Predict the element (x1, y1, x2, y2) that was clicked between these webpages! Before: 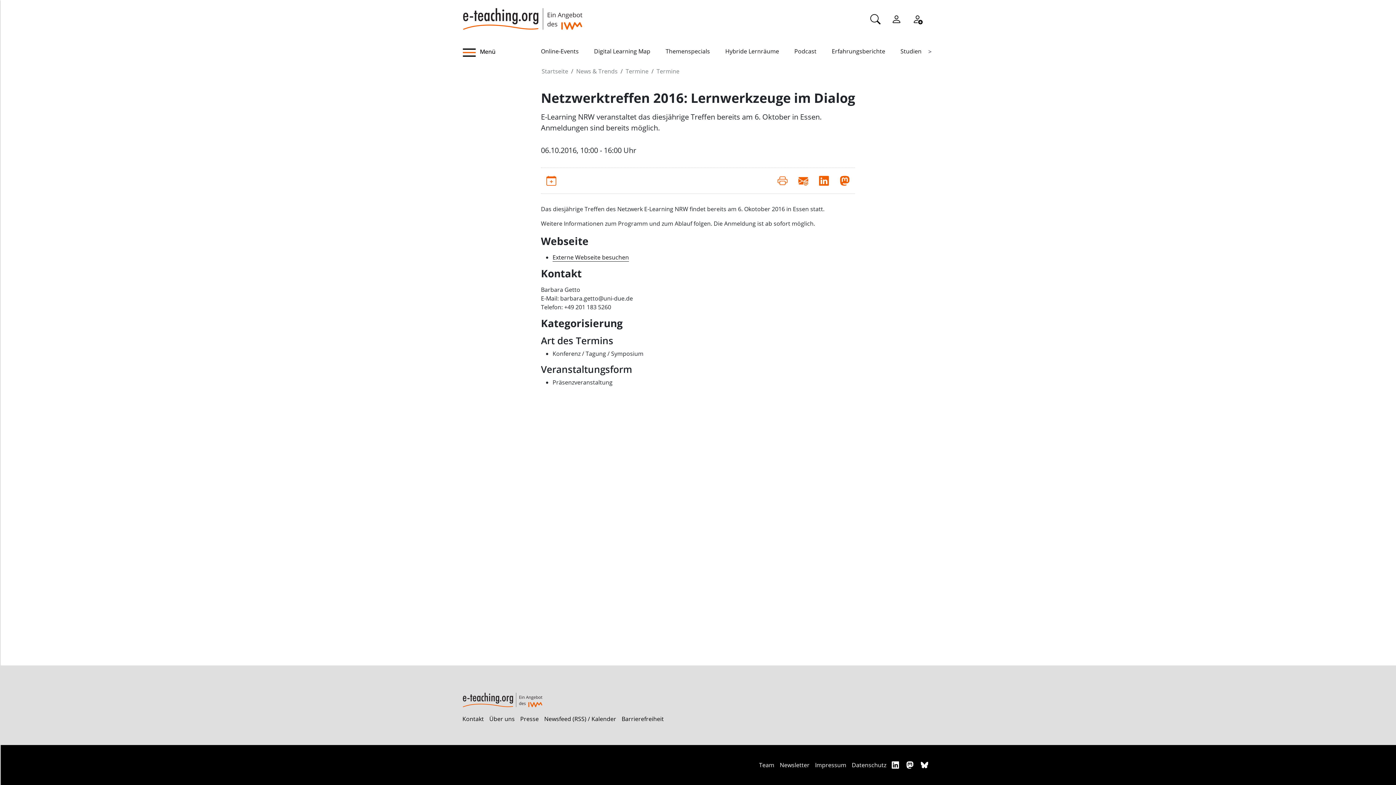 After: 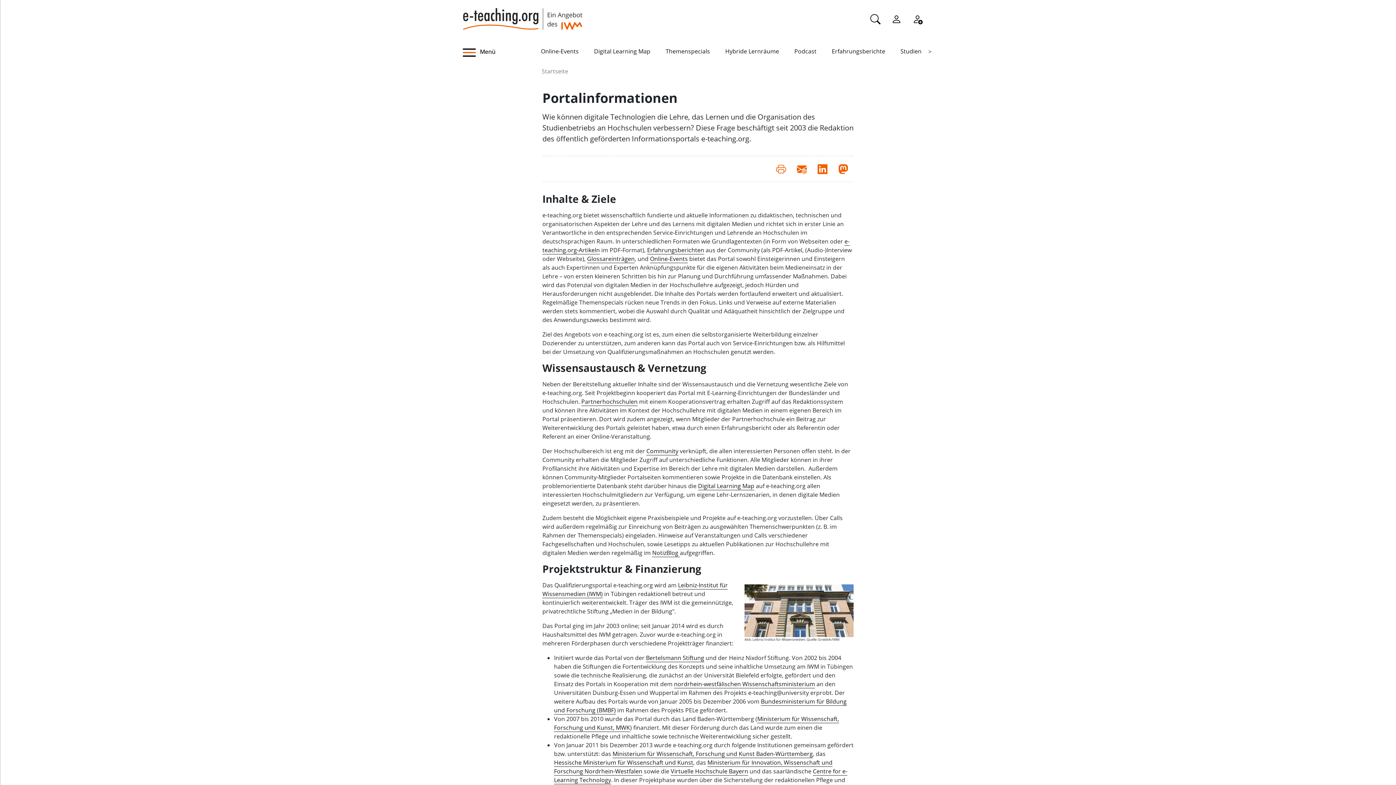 Action: label: Über uns bbox: (489, 715, 514, 723)